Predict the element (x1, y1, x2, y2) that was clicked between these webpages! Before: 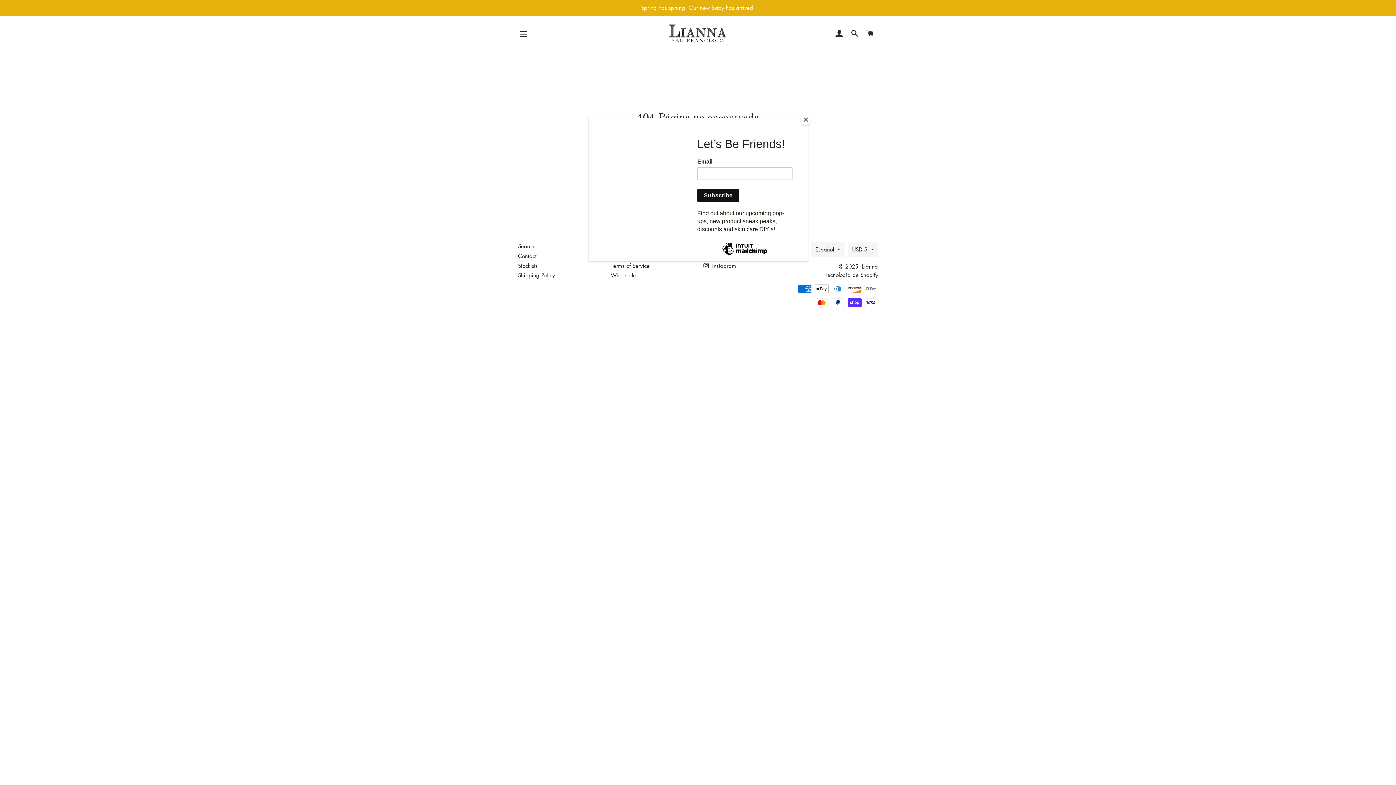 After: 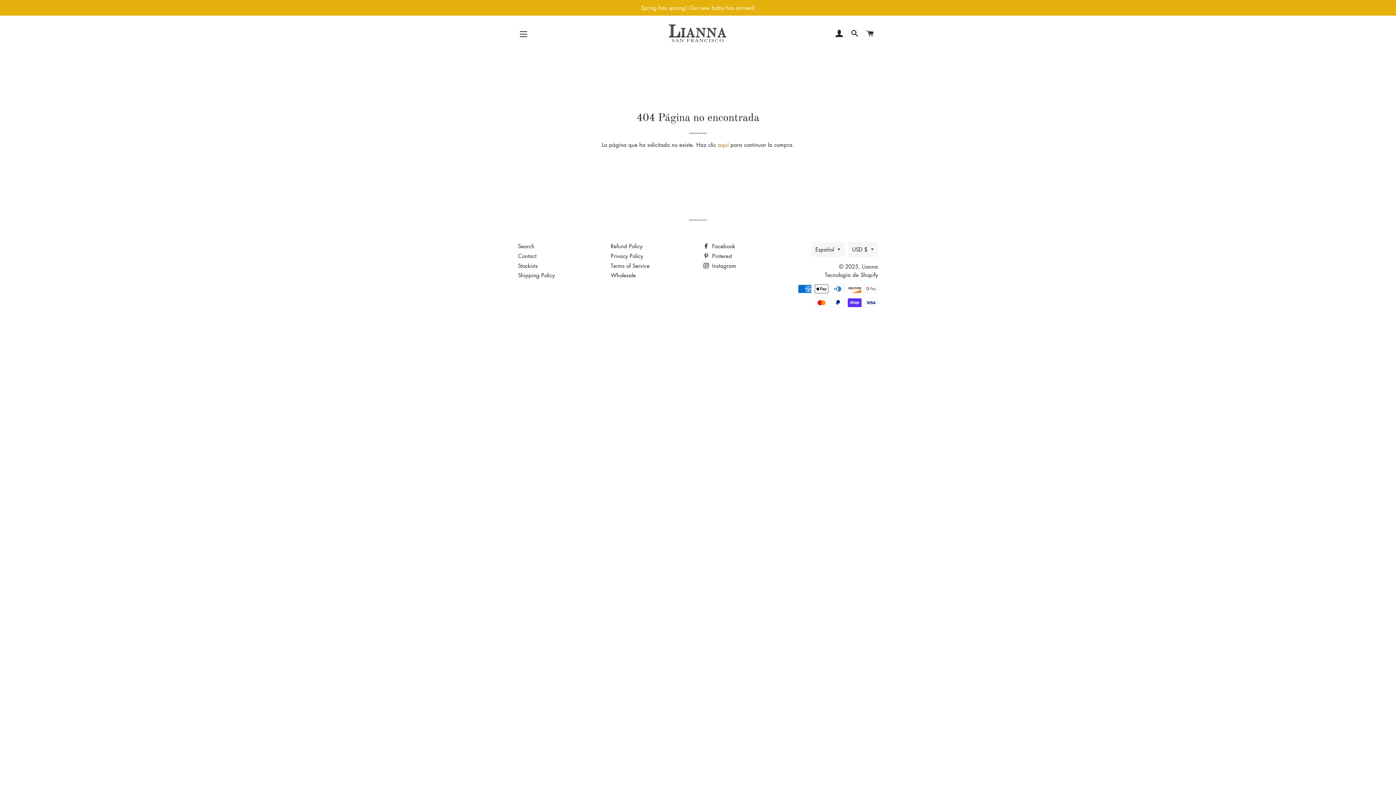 Action: label: Close bbox: (800, 114, 811, 125)